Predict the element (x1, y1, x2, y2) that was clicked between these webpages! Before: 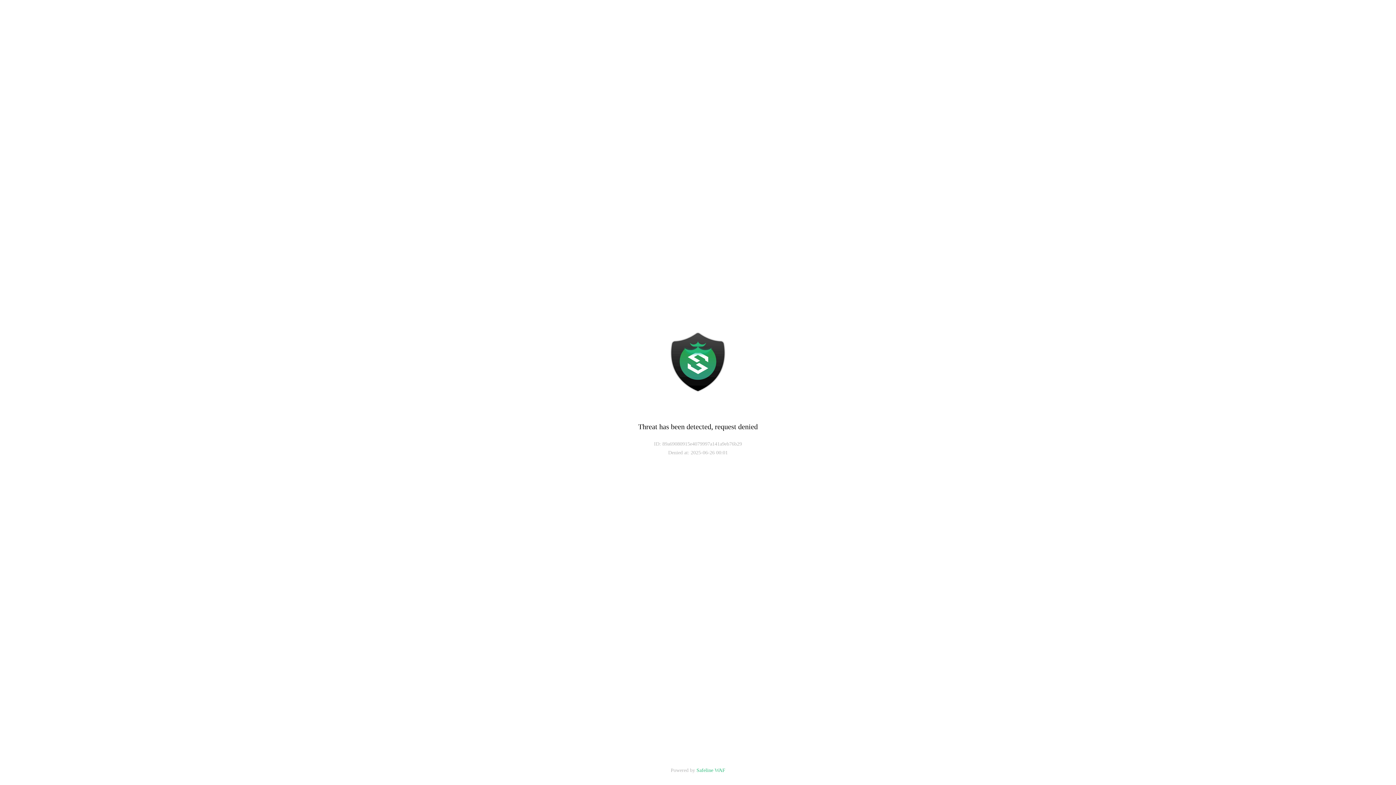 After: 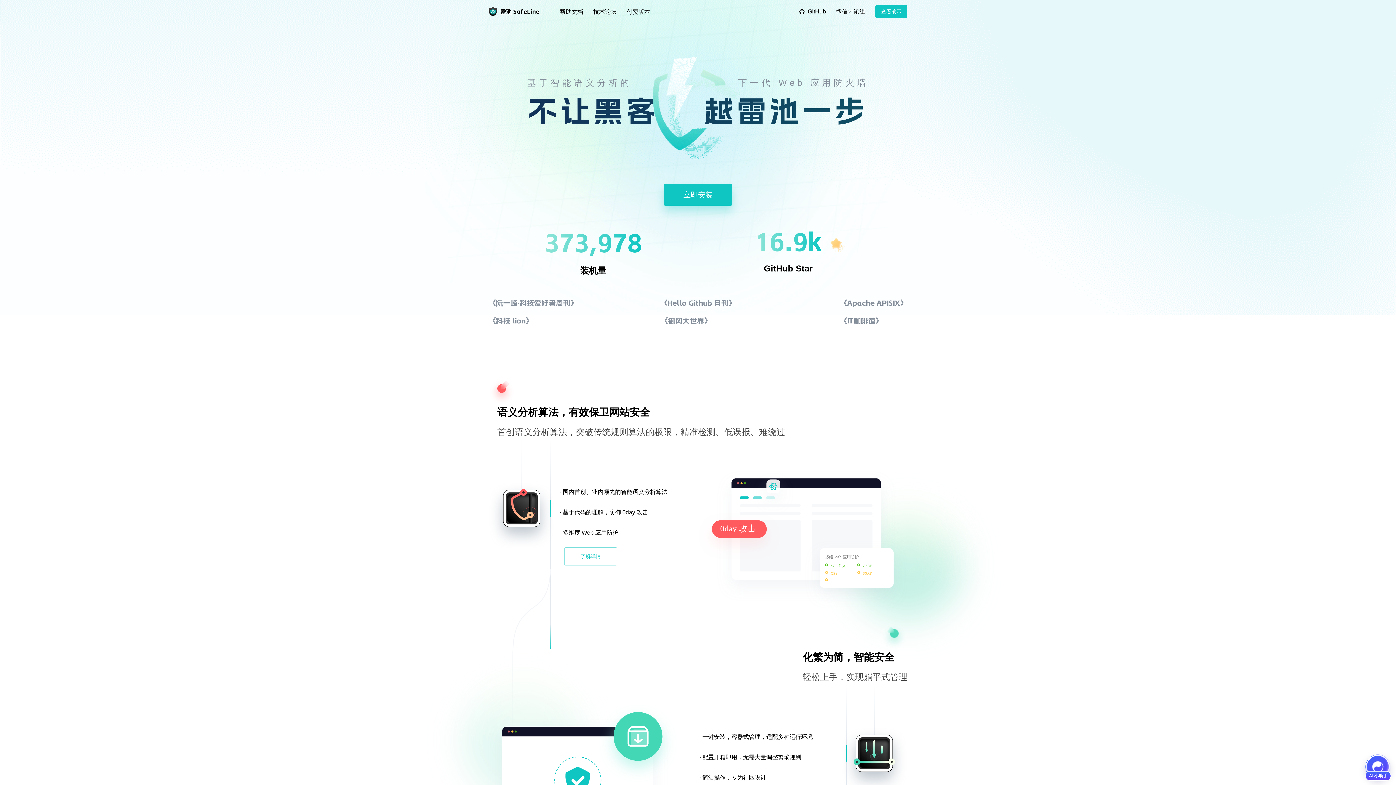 Action: bbox: (696, 768, 725, 773) label: Safeline WAF